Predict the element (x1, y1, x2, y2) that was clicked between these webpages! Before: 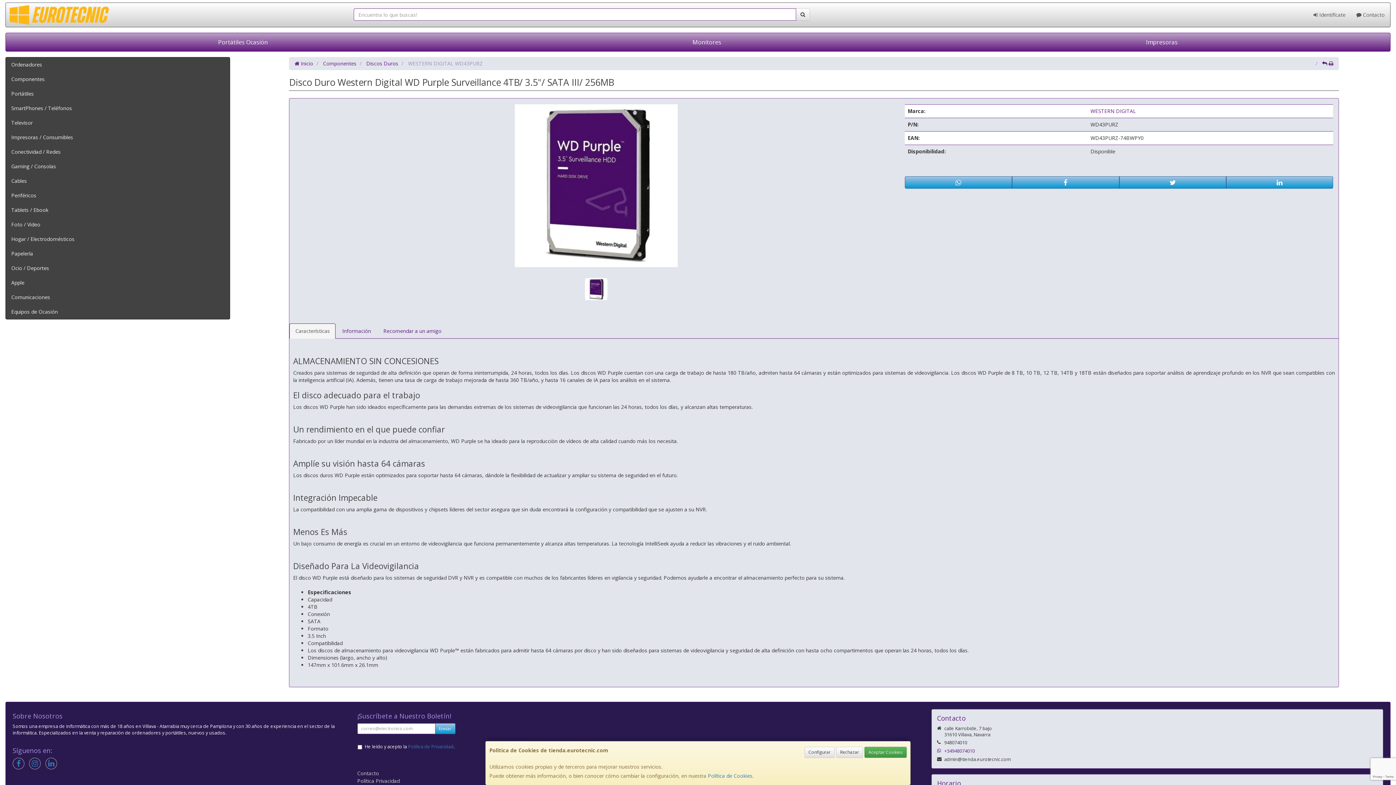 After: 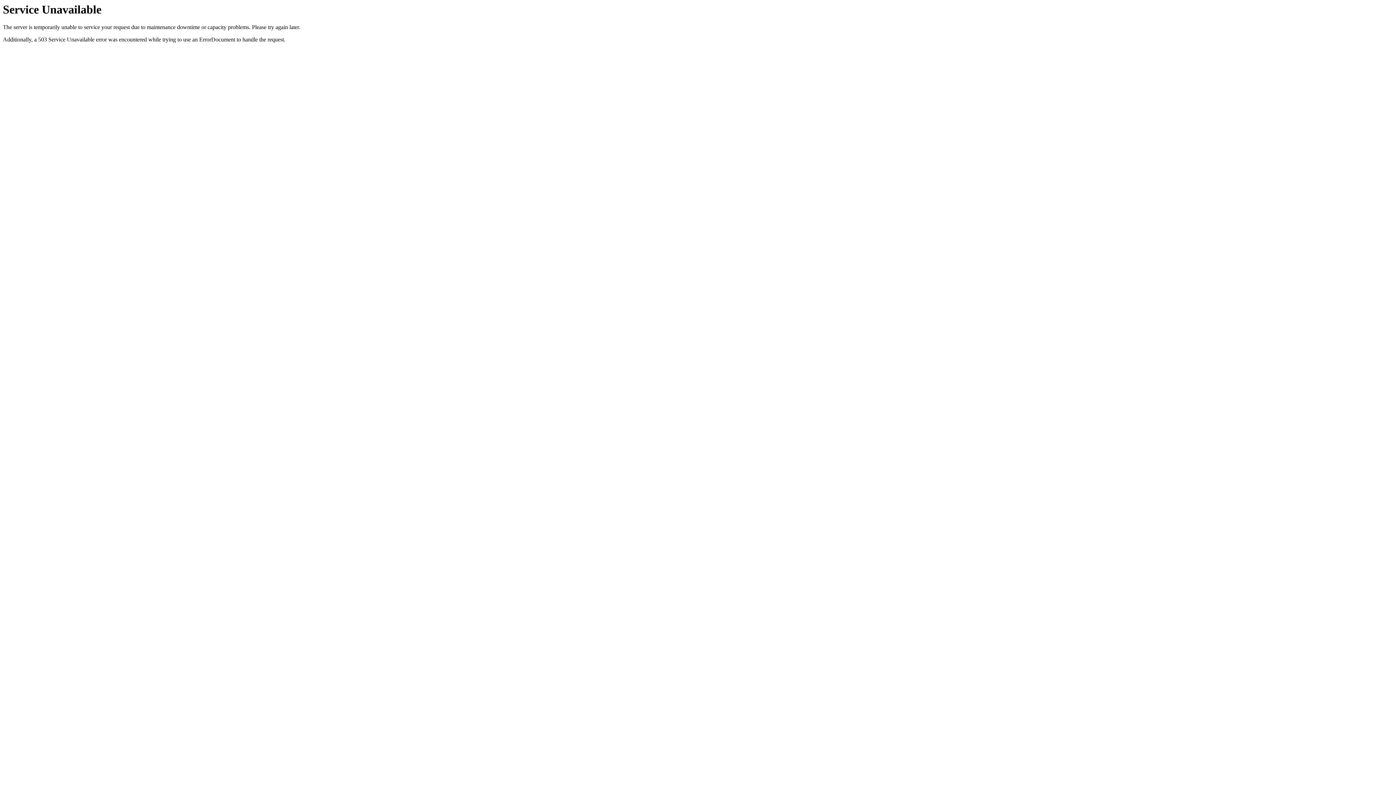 Action: bbox: (5, 2, 346, 26)